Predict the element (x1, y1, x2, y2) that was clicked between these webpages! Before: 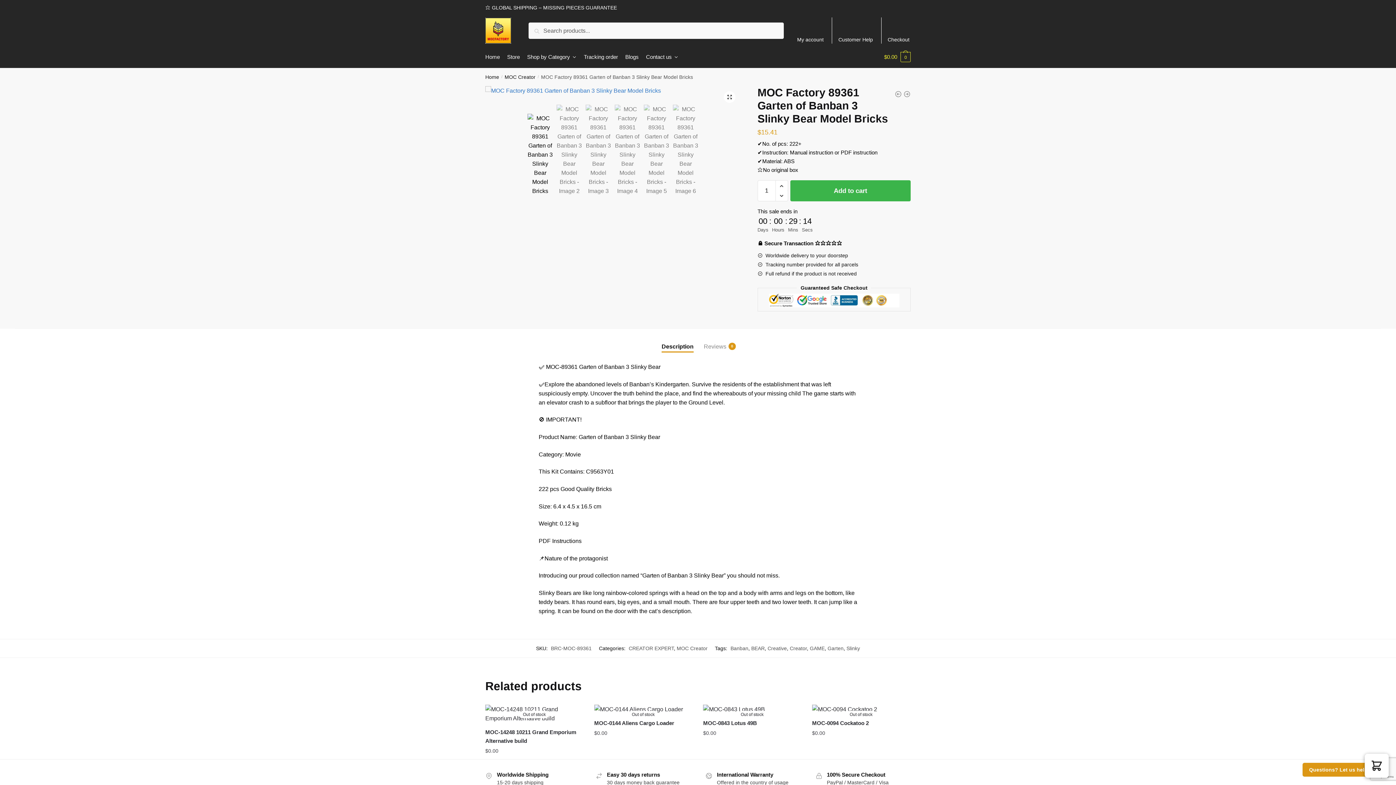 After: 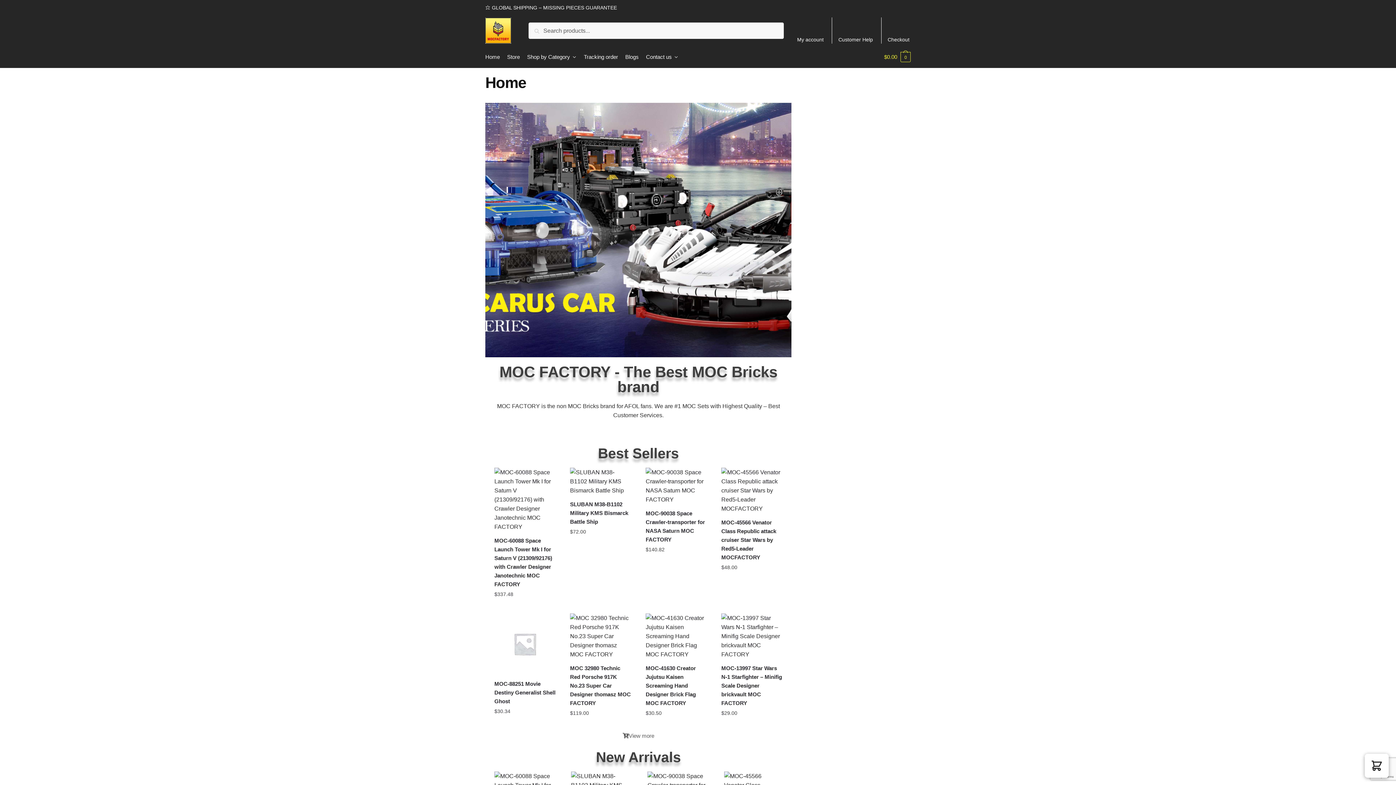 Action: bbox: (485, 17, 511, 43)